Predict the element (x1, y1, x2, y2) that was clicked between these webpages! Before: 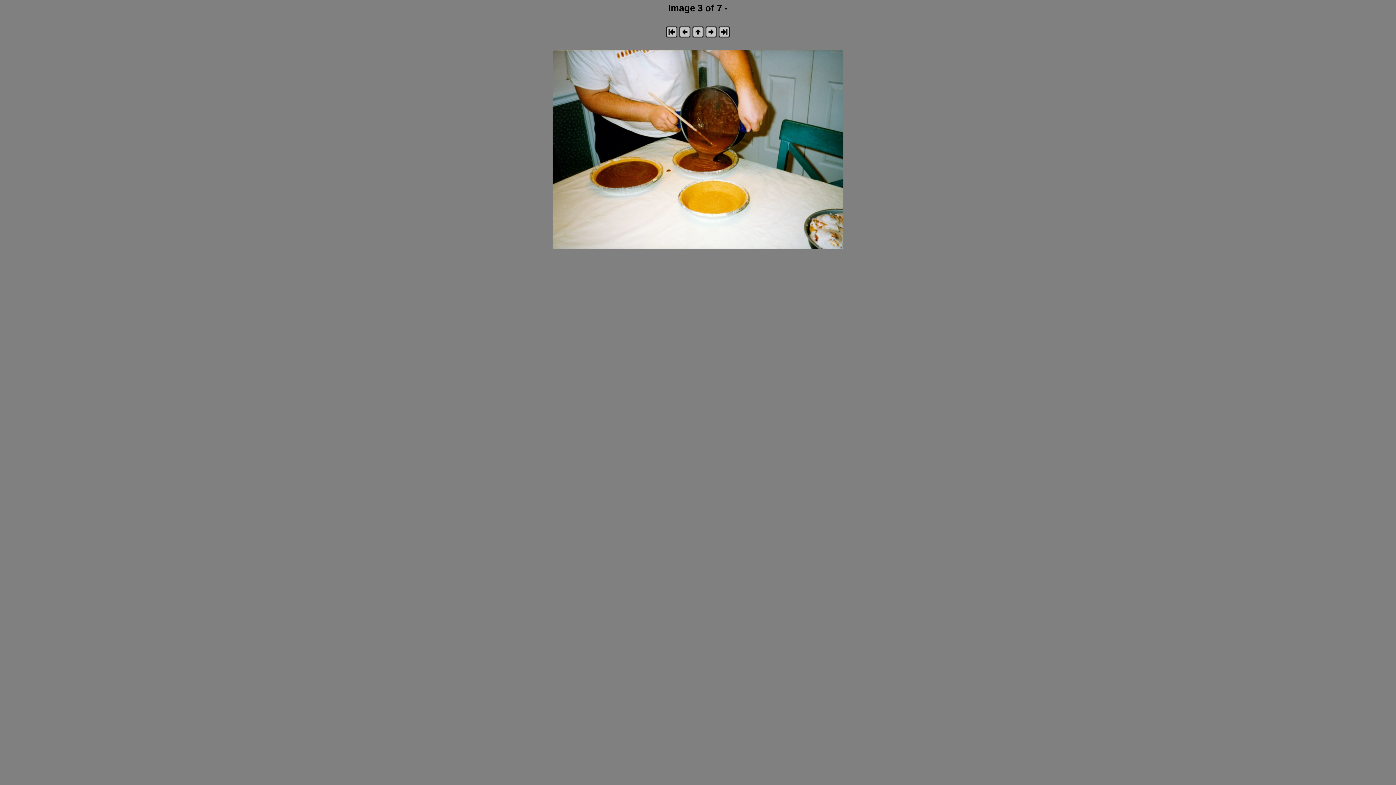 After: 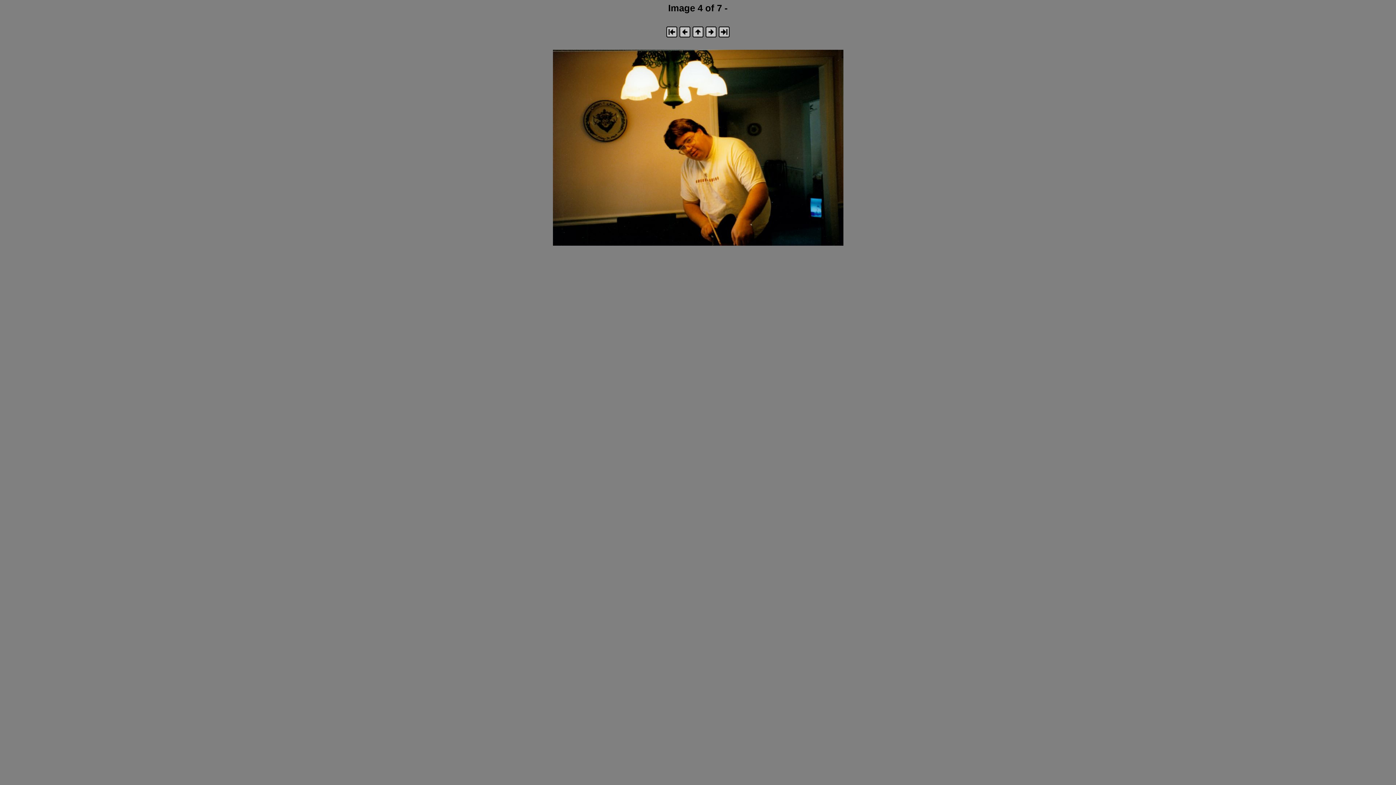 Action: bbox: (705, 33, 717, 38)